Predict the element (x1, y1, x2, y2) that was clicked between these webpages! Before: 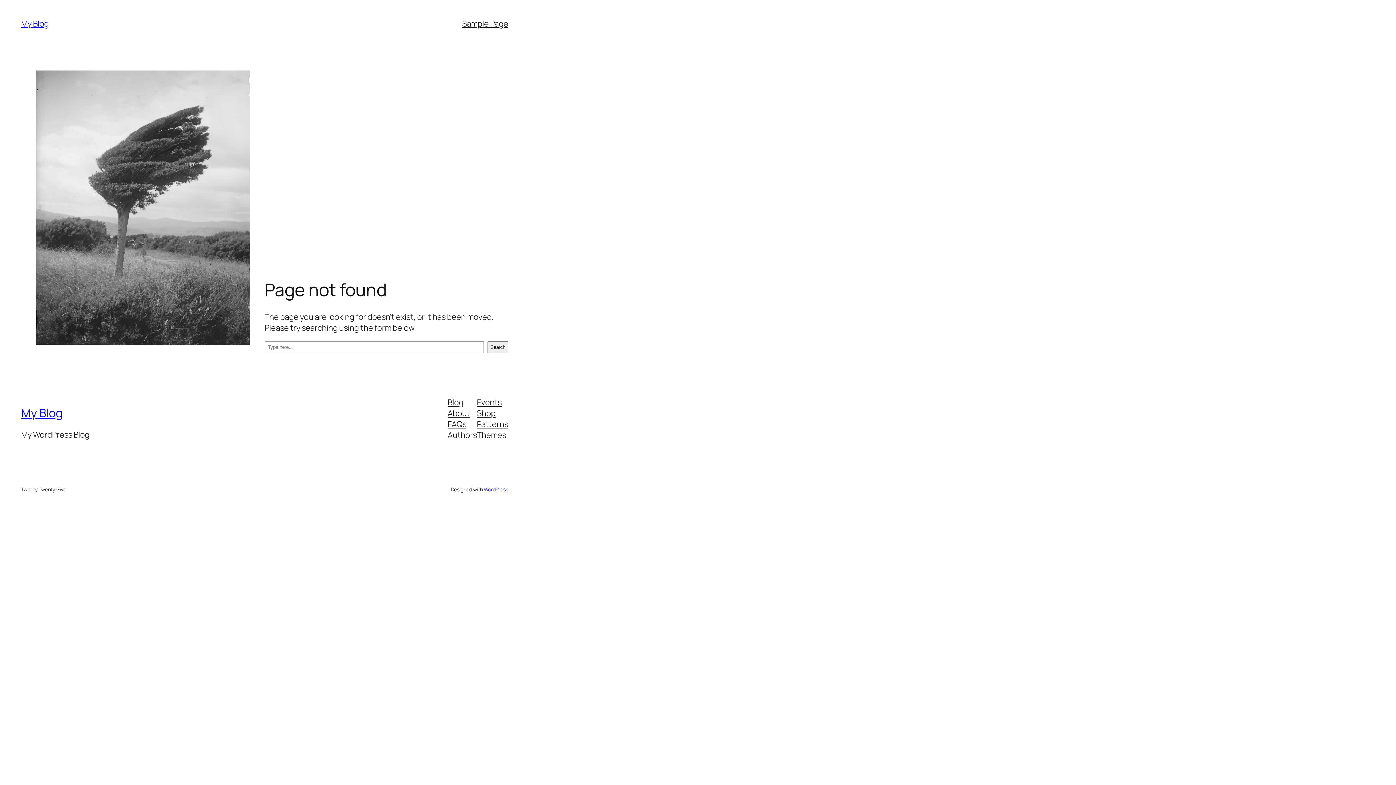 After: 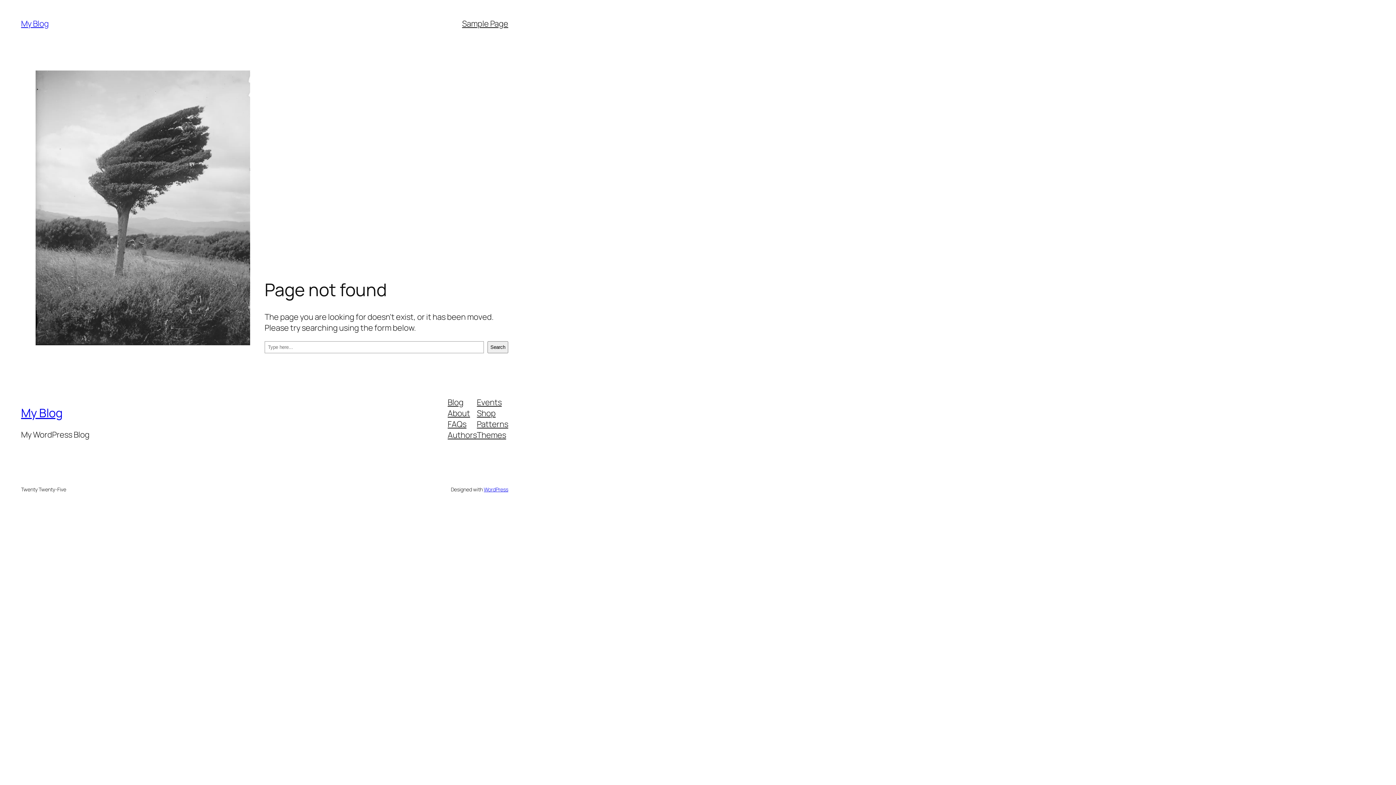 Action: bbox: (477, 407, 495, 418) label: Shop